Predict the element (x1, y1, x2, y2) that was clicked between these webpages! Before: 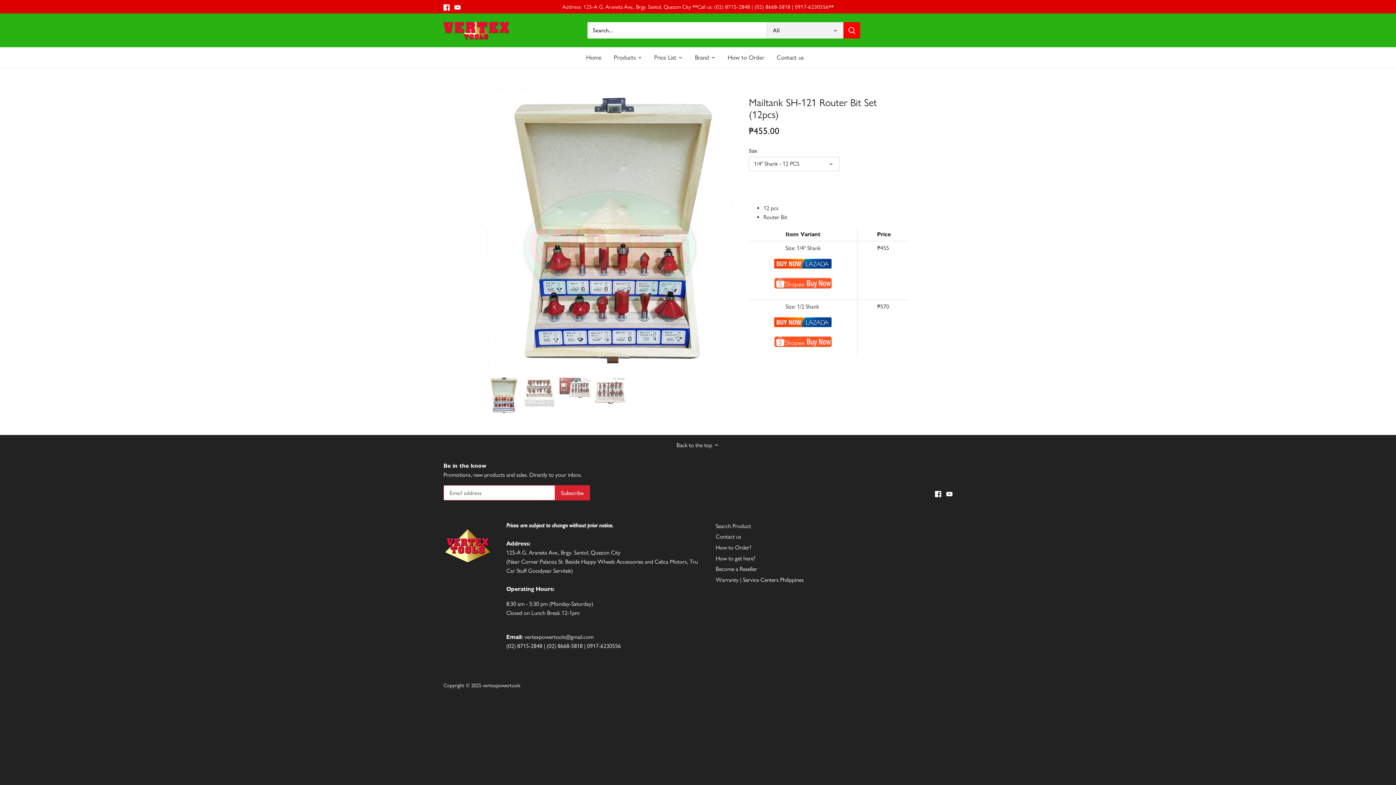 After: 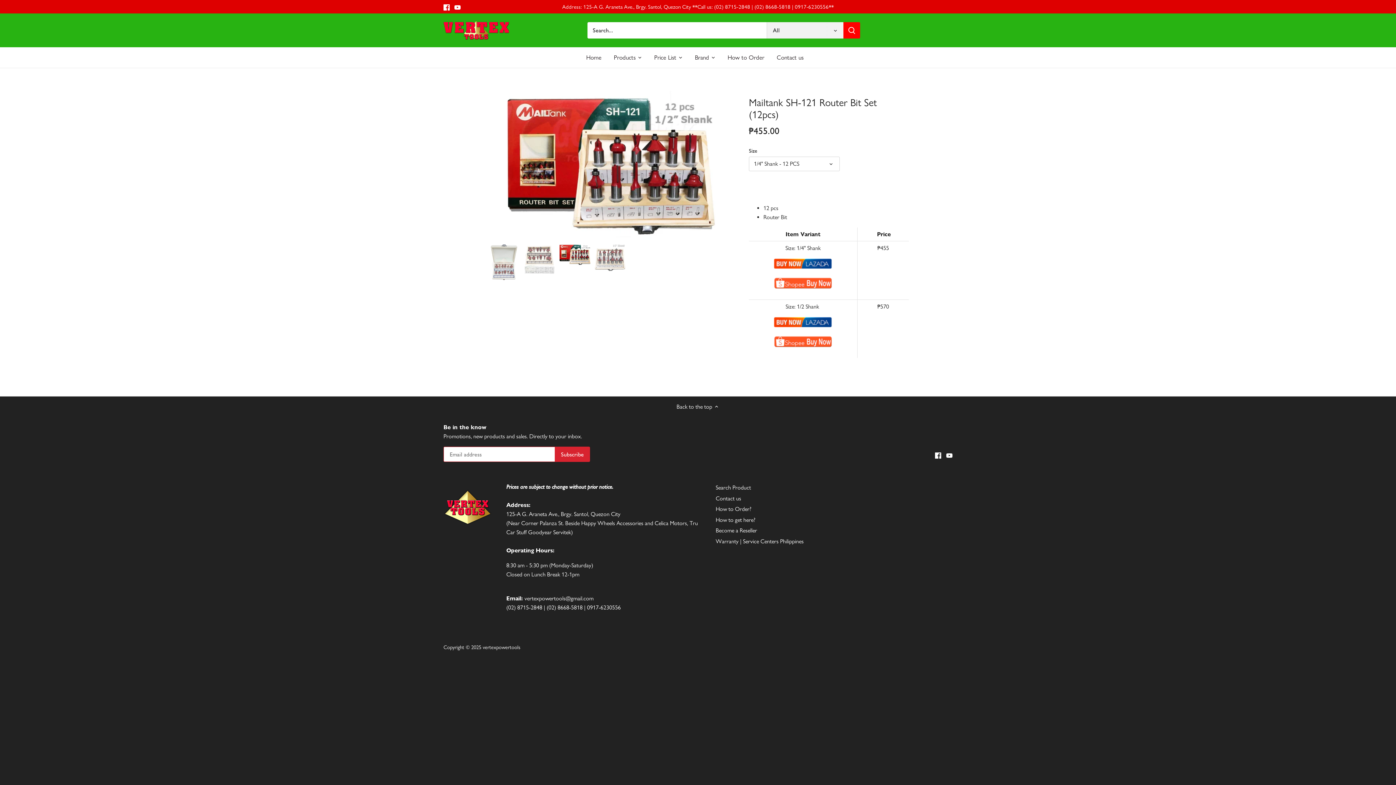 Action: label: Select thumbnail bbox: (558, 376, 591, 399)